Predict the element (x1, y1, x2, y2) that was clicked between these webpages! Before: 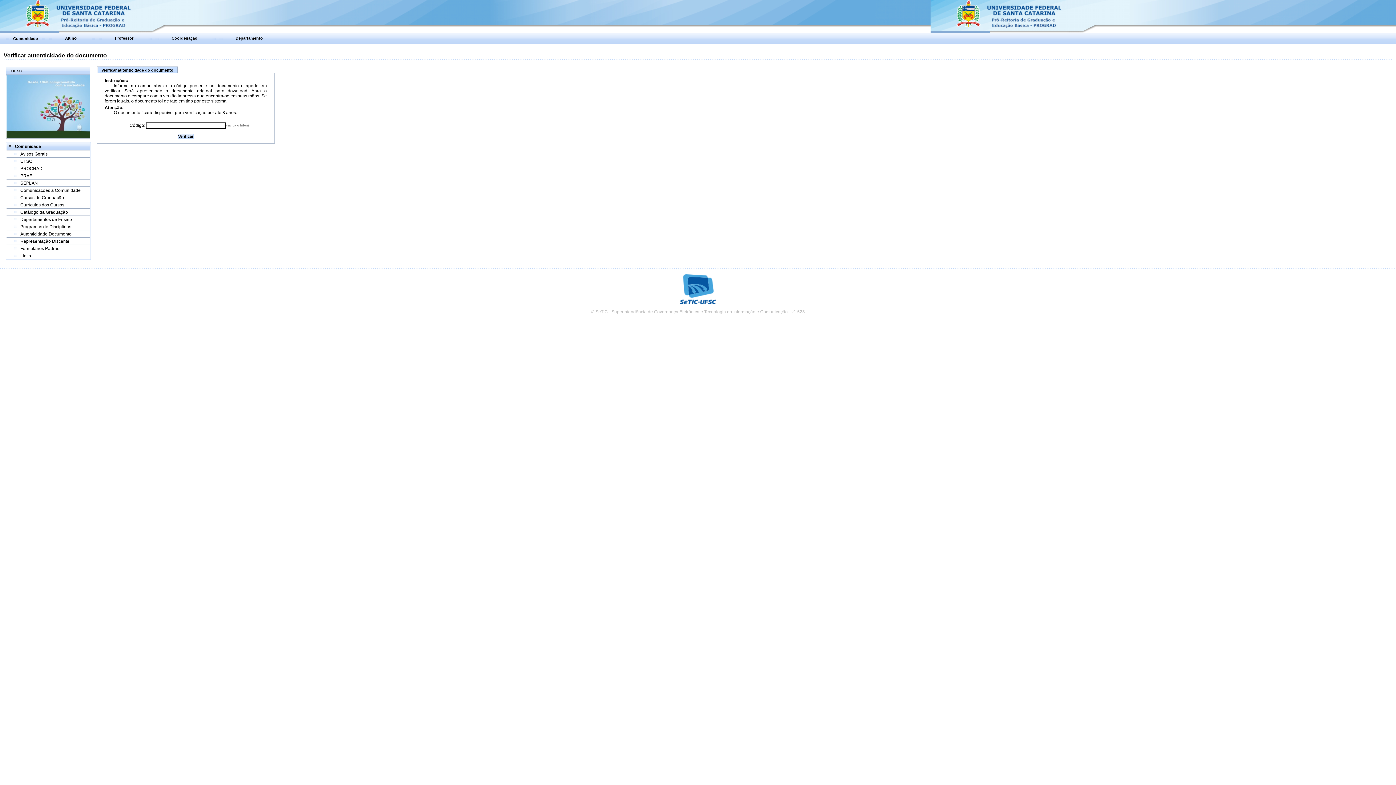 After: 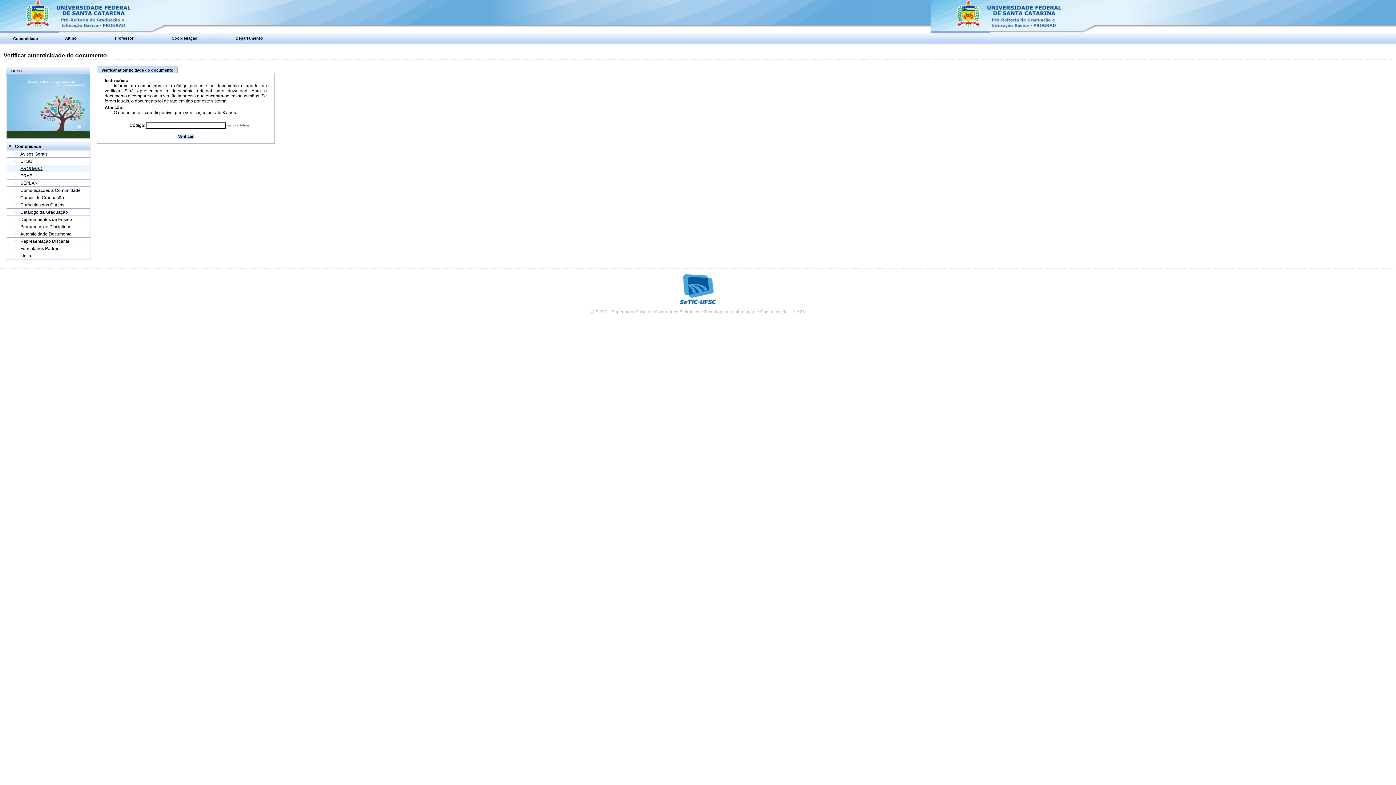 Action: label: PROGRAD bbox: (20, 166, 42, 171)